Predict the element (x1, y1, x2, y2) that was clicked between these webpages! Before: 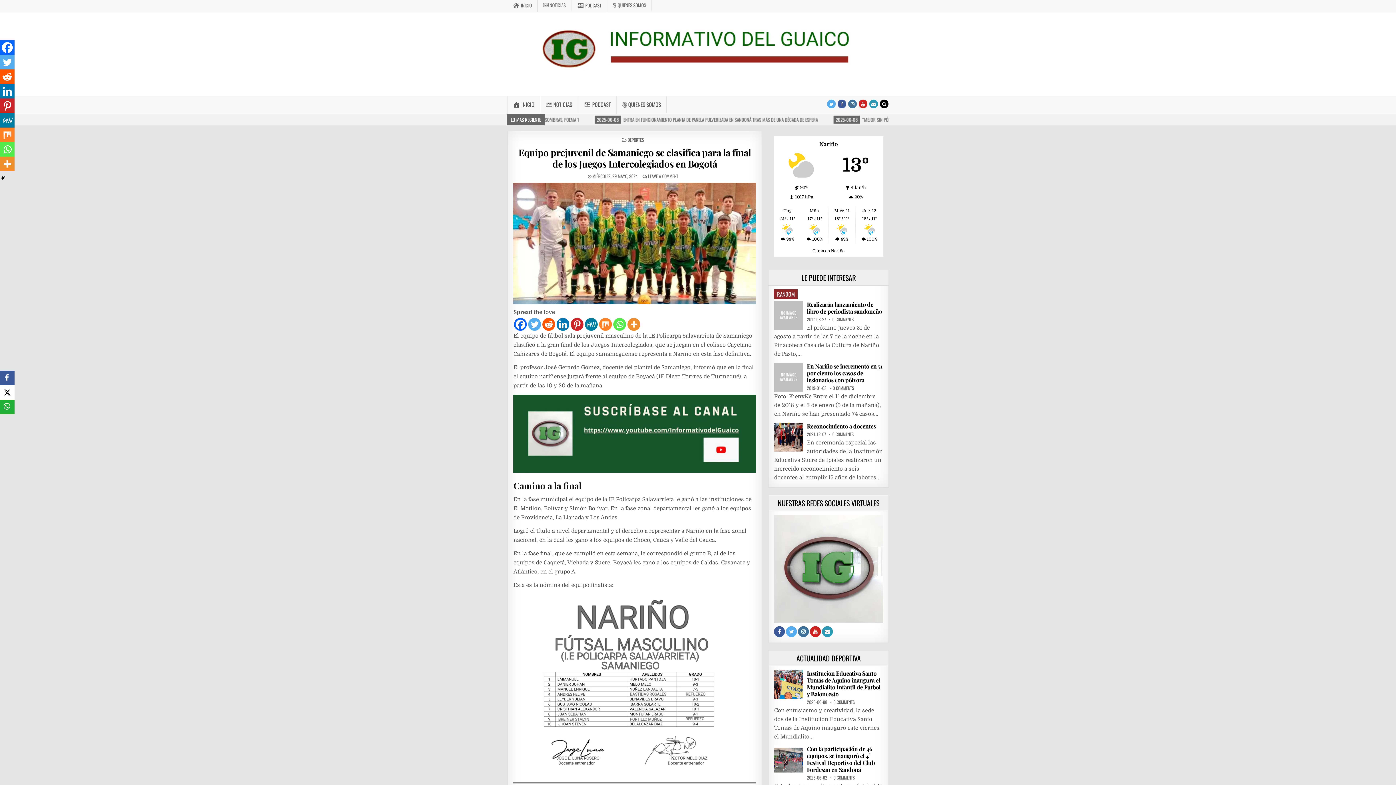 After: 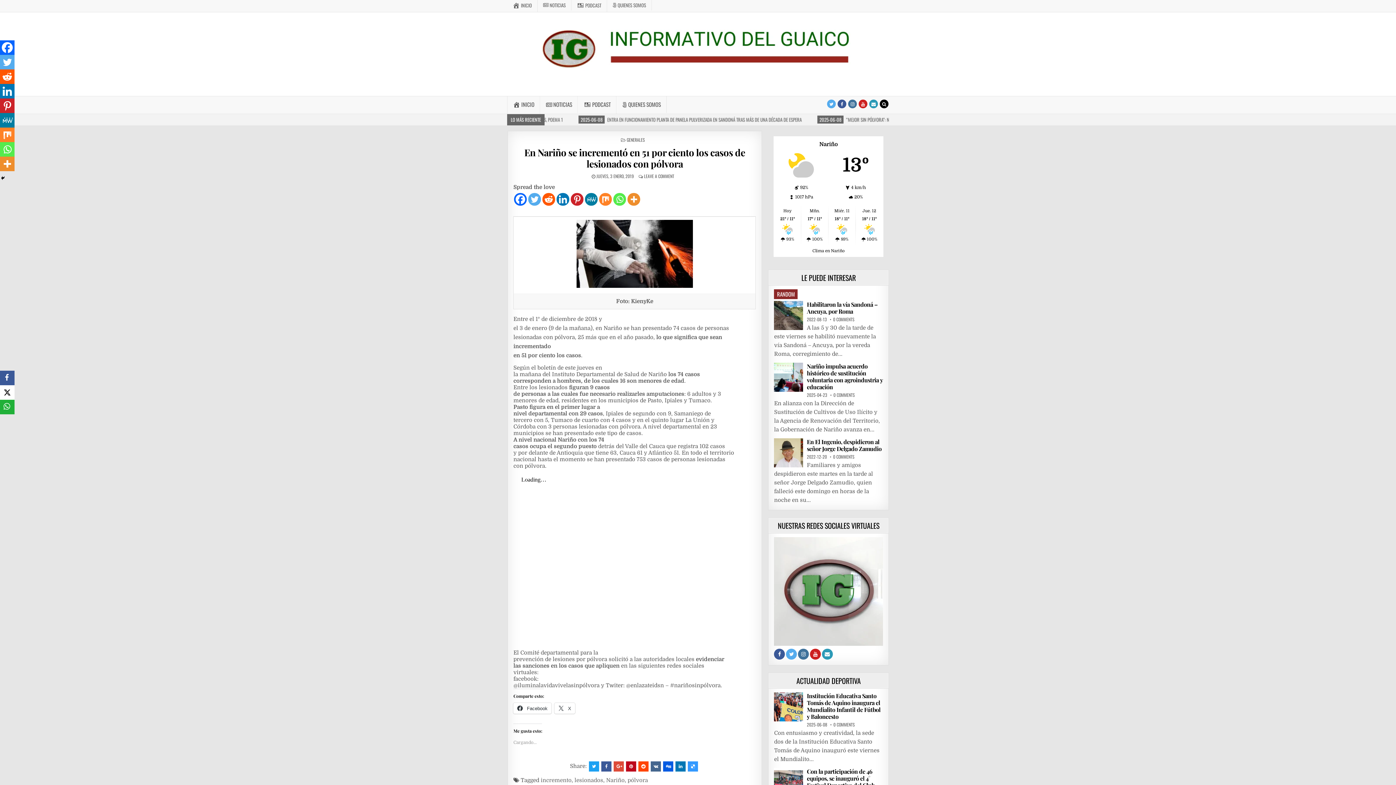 Action: bbox: (807, 362, 882, 383) label: En Nariño se incrementó en 51 por ciento los casos de lesionados con pólvora